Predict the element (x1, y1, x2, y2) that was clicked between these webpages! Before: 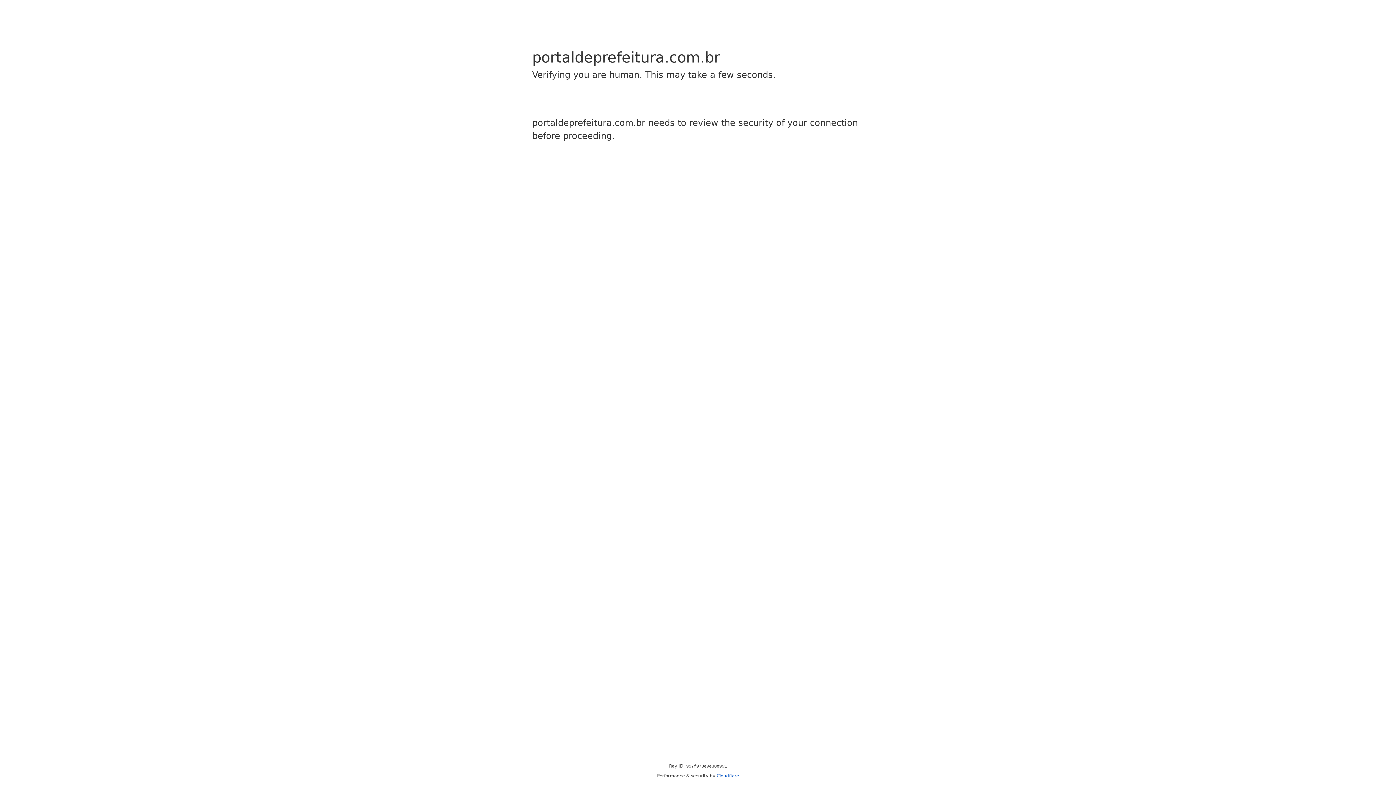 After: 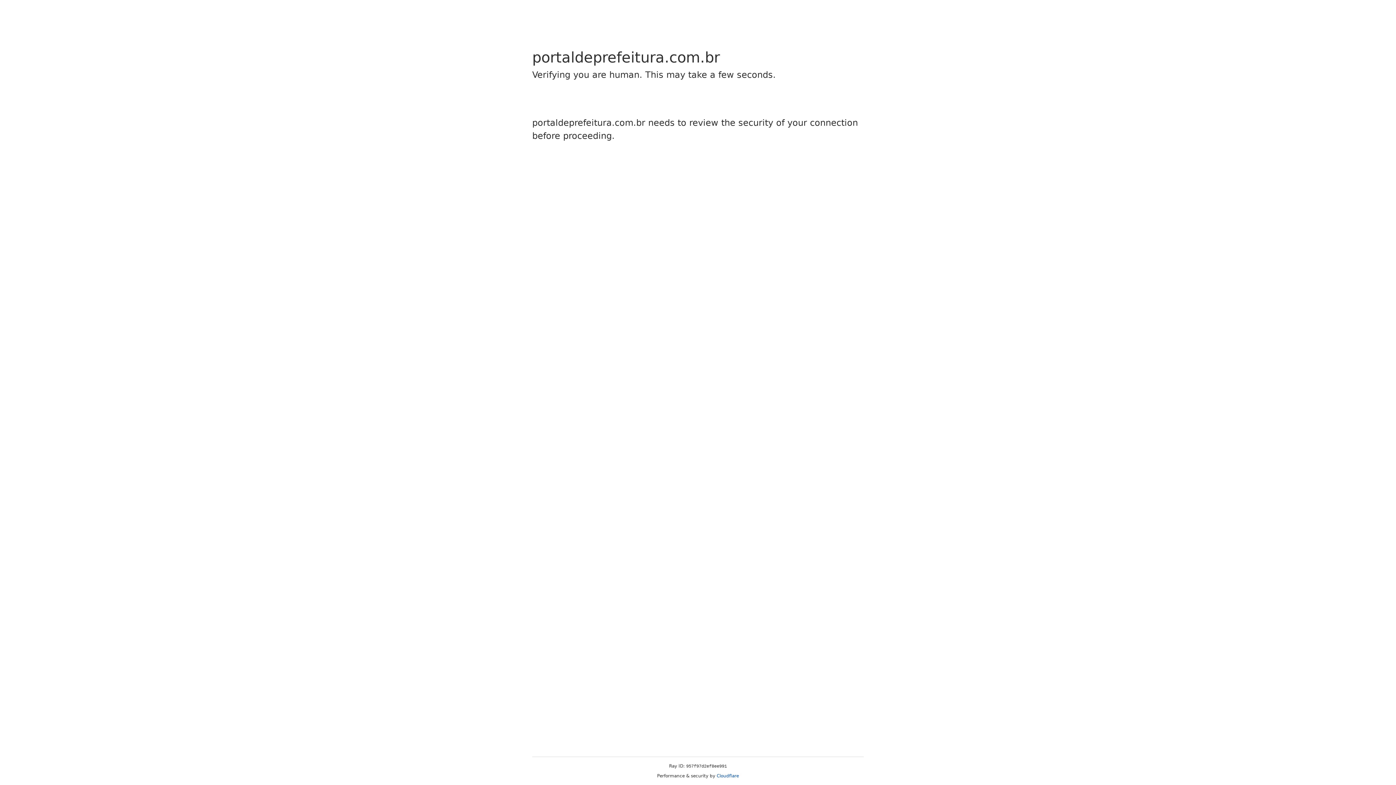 Action: bbox: (716, 773, 739, 778) label: Cloudflare